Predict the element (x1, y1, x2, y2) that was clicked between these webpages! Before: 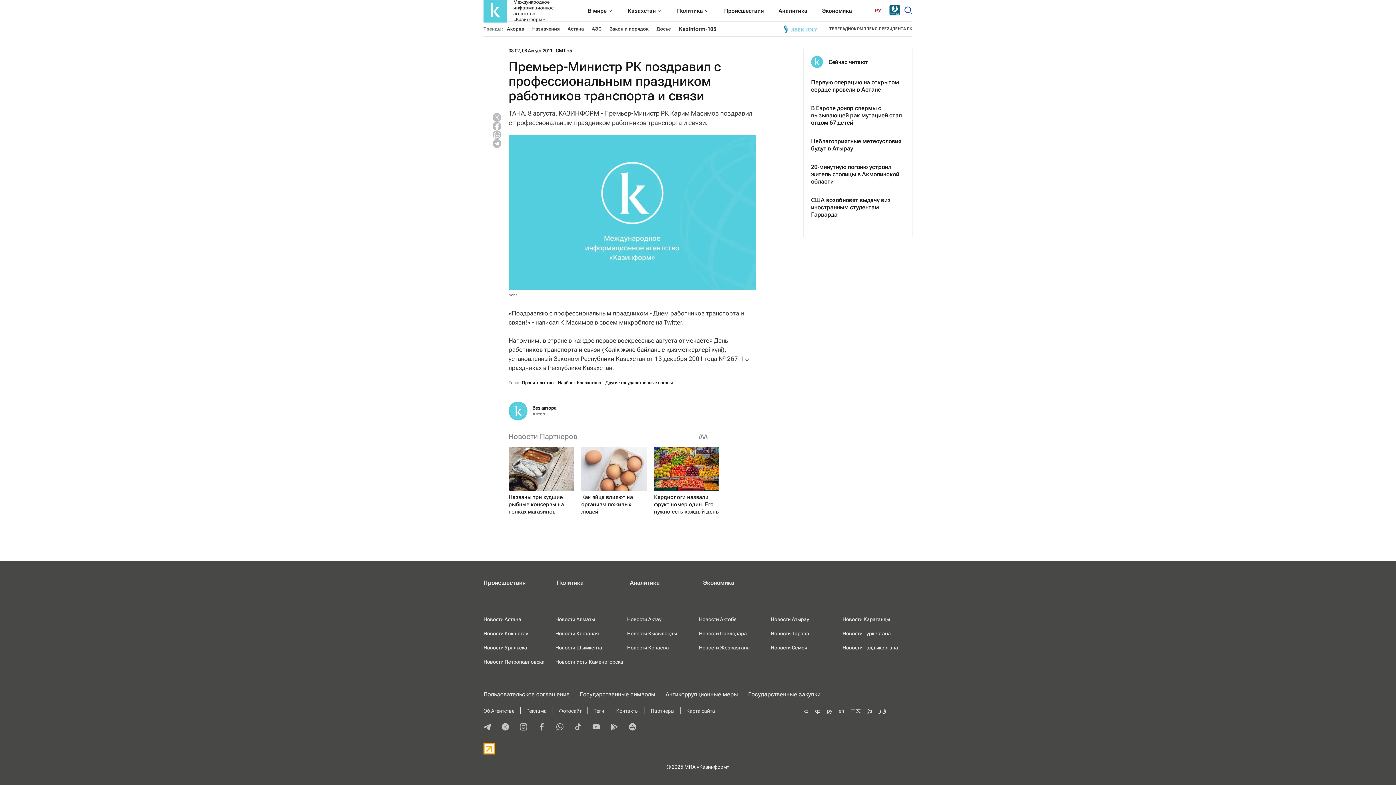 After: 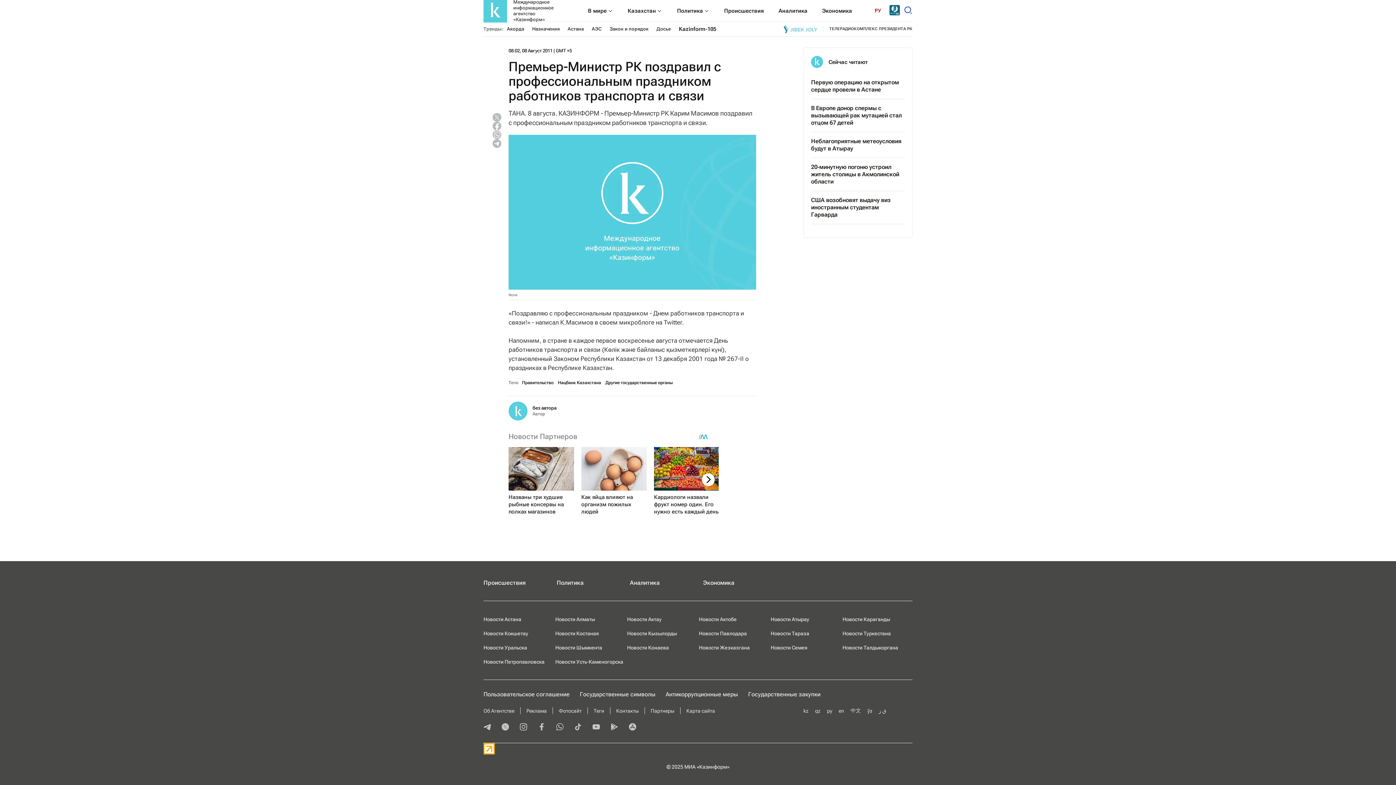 Action: bbox: (698, 436, 708, 440)